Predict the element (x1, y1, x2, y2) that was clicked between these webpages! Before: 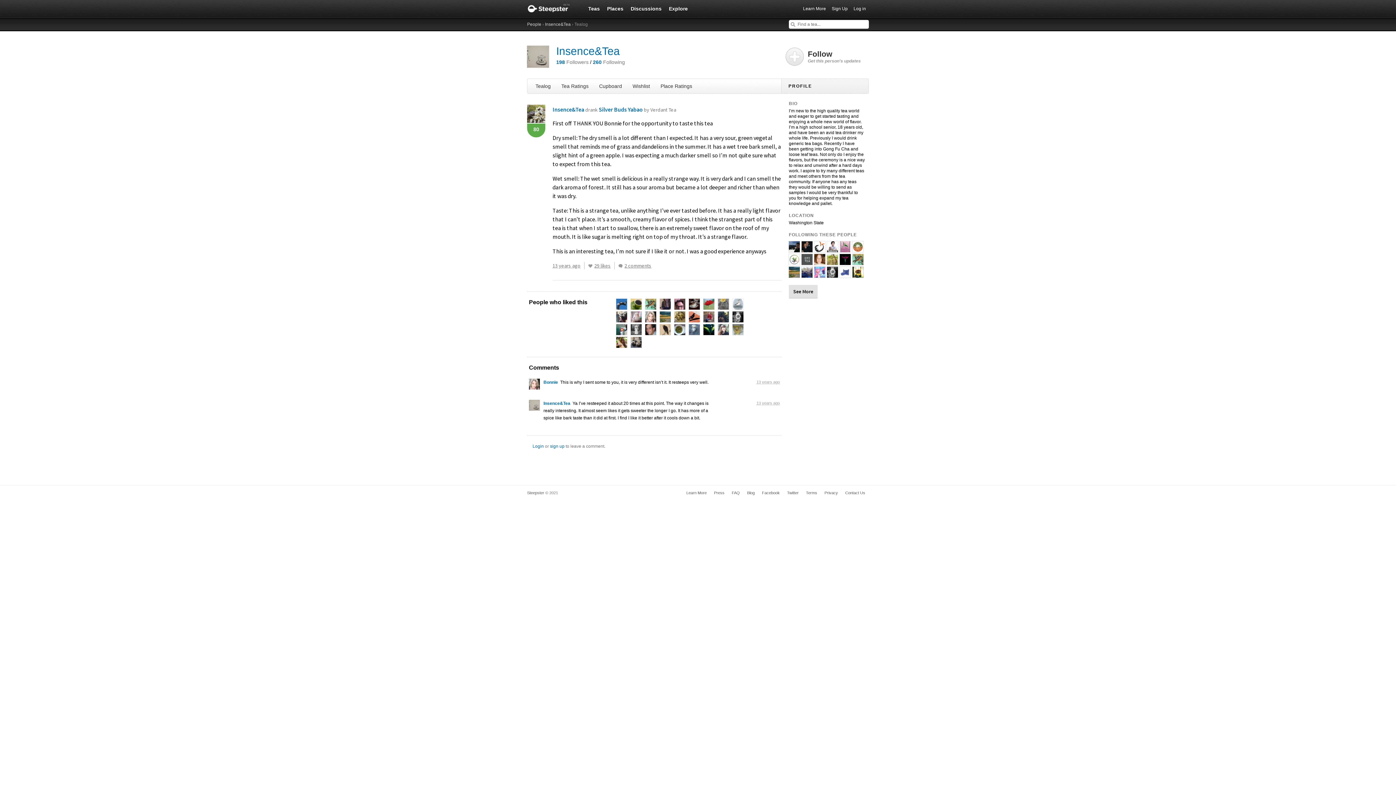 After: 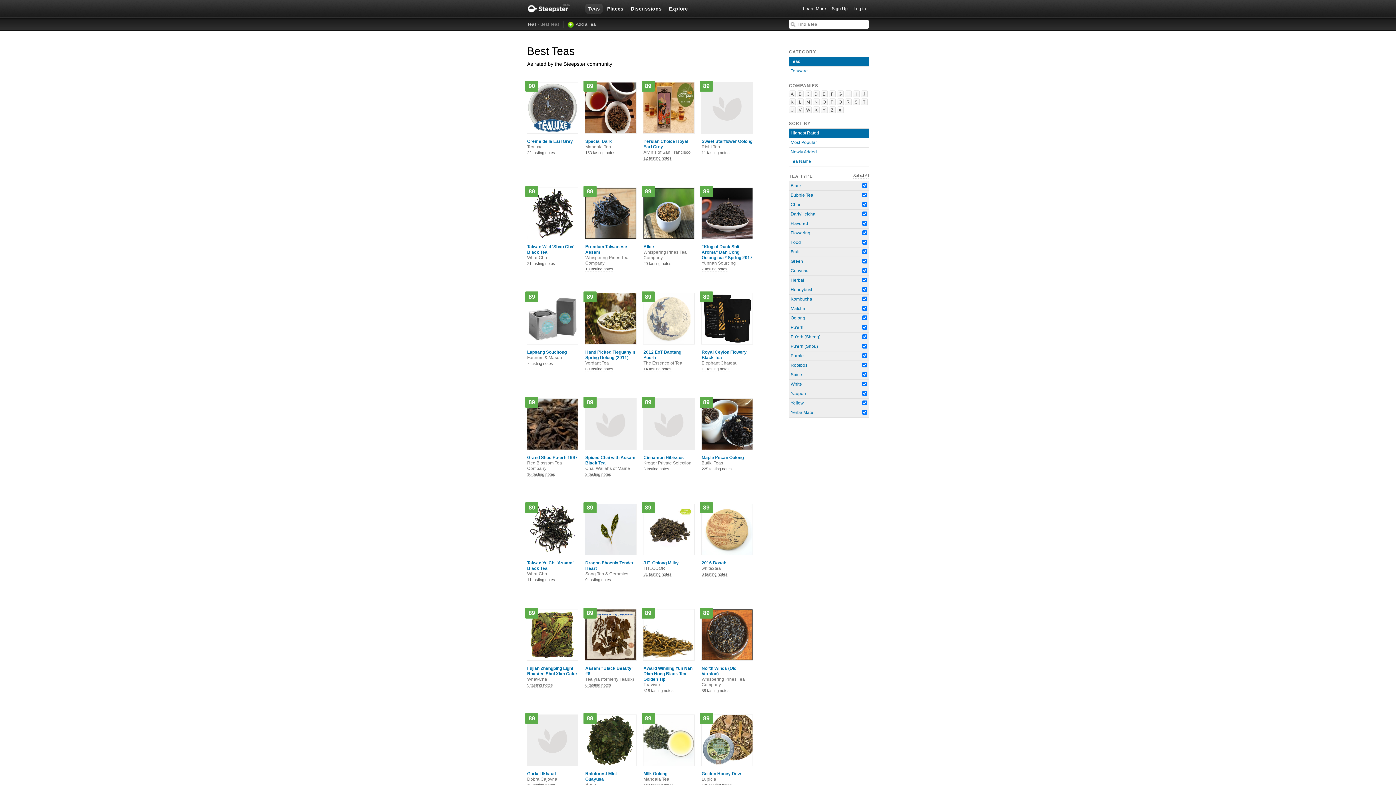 Action: label: Teas bbox: (585, 3, 602, 13)